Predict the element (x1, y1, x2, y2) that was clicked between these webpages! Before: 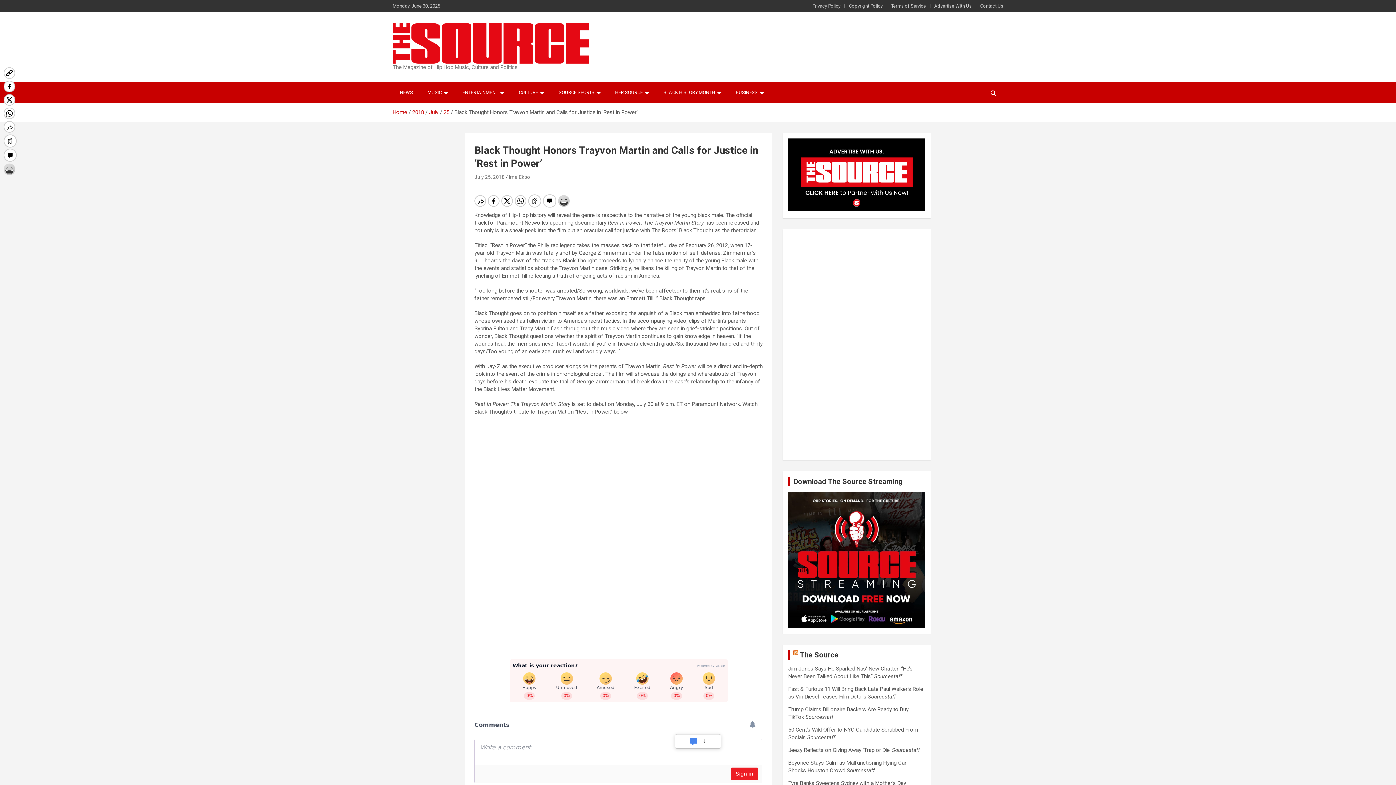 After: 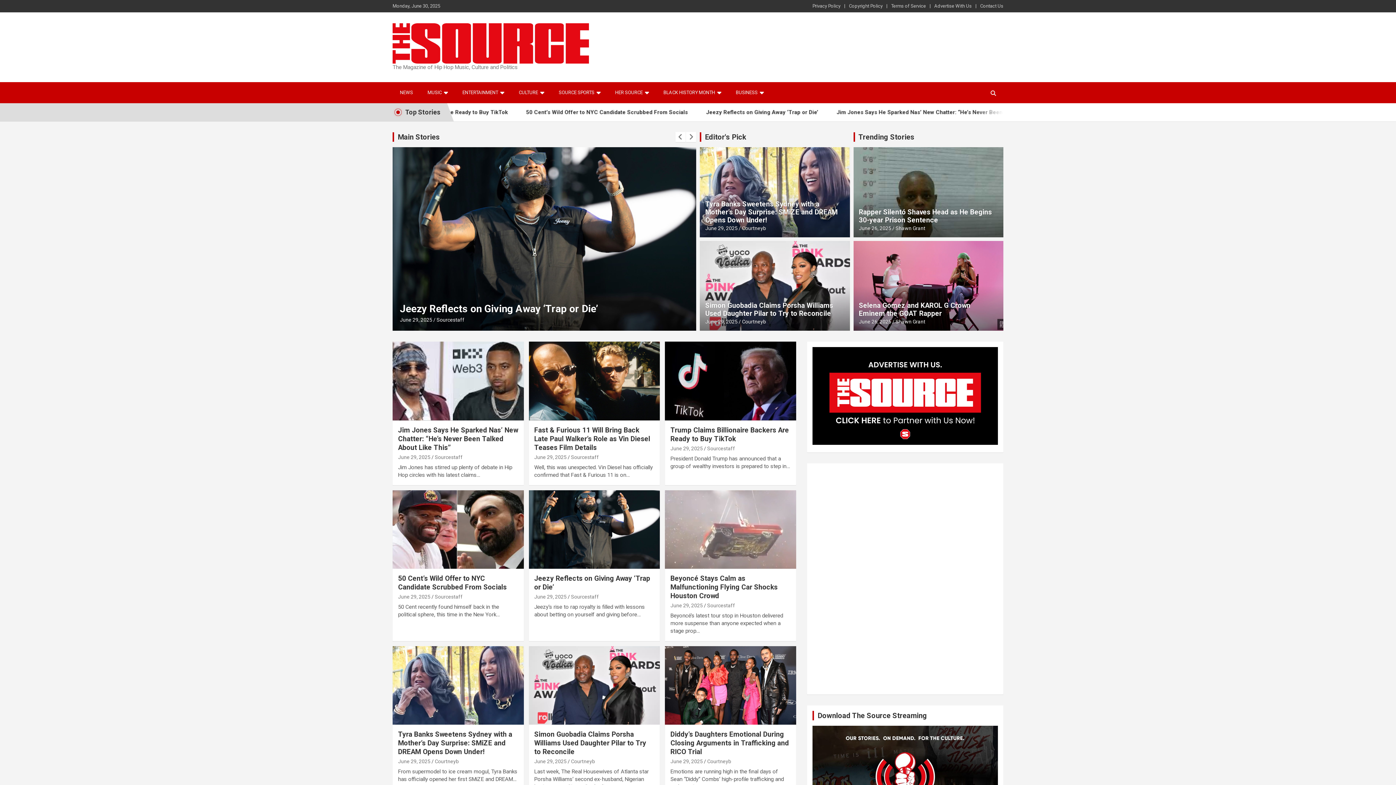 Action: bbox: (392, 24, 589, 32)